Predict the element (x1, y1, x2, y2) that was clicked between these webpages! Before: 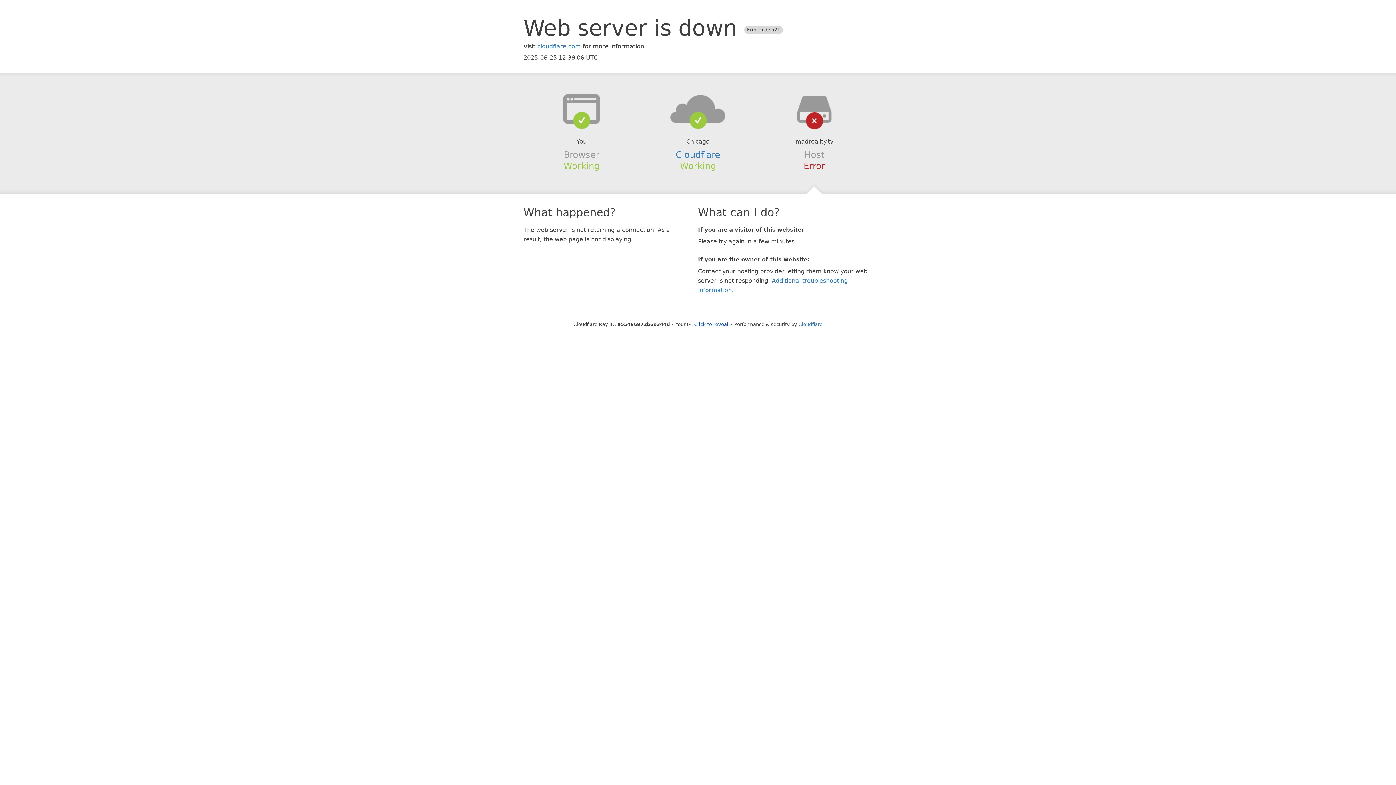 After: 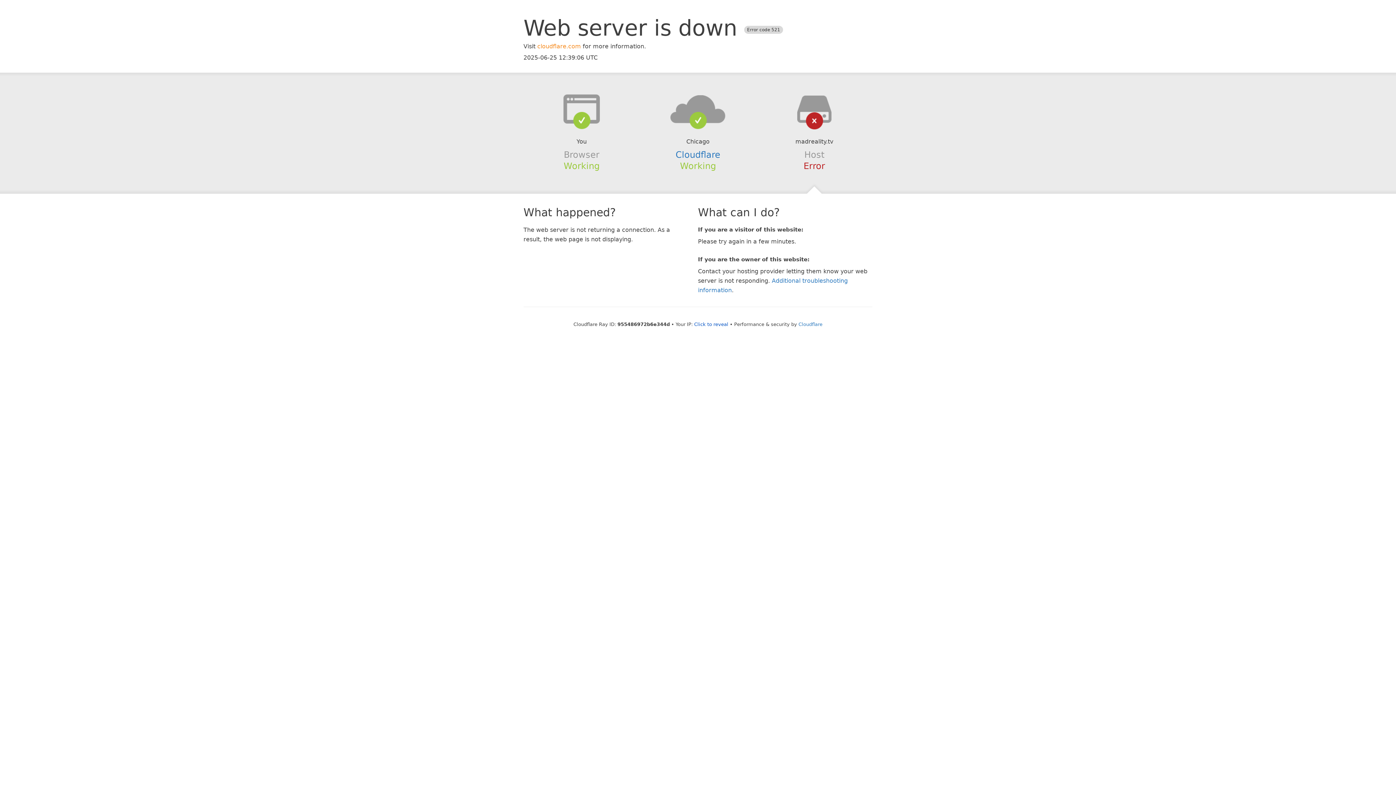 Action: bbox: (537, 42, 581, 49) label: cloudflare.com